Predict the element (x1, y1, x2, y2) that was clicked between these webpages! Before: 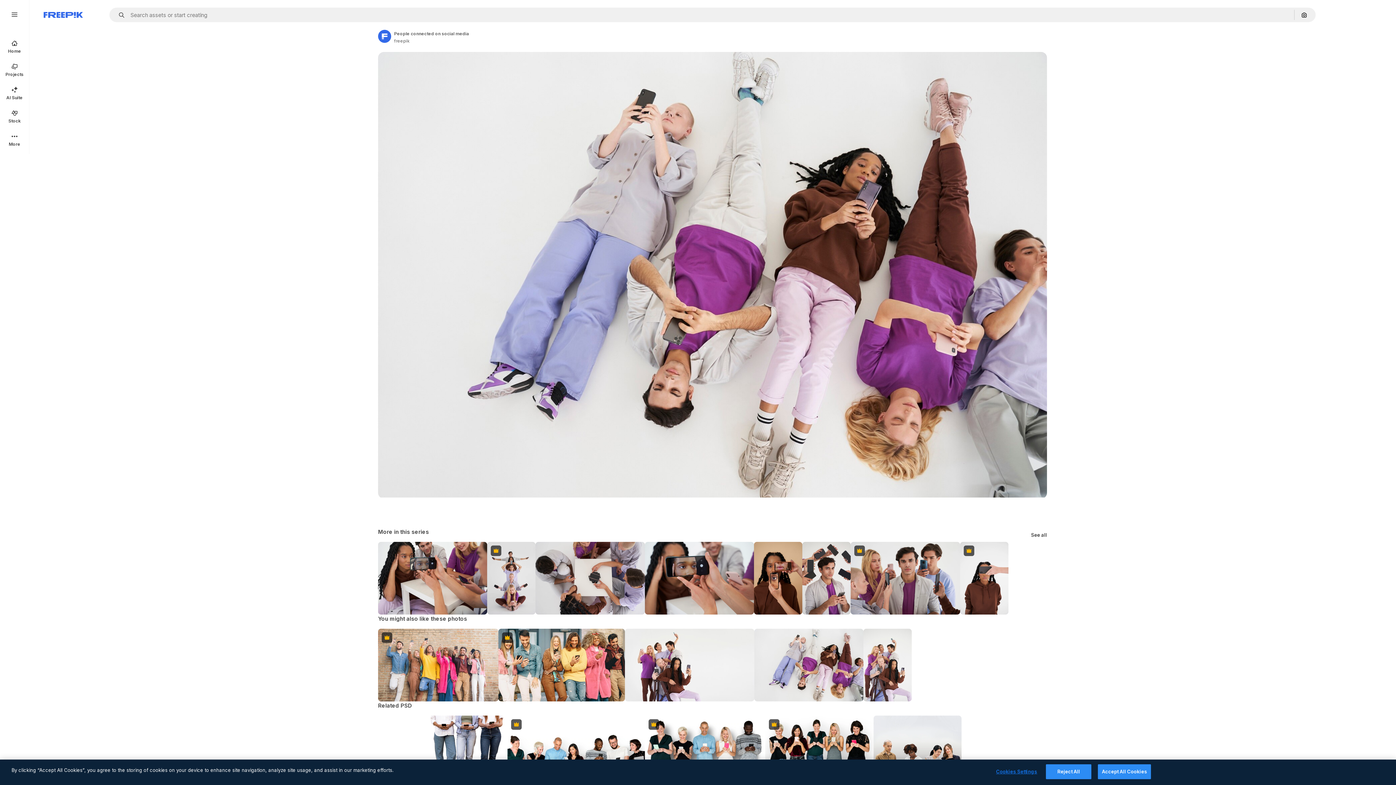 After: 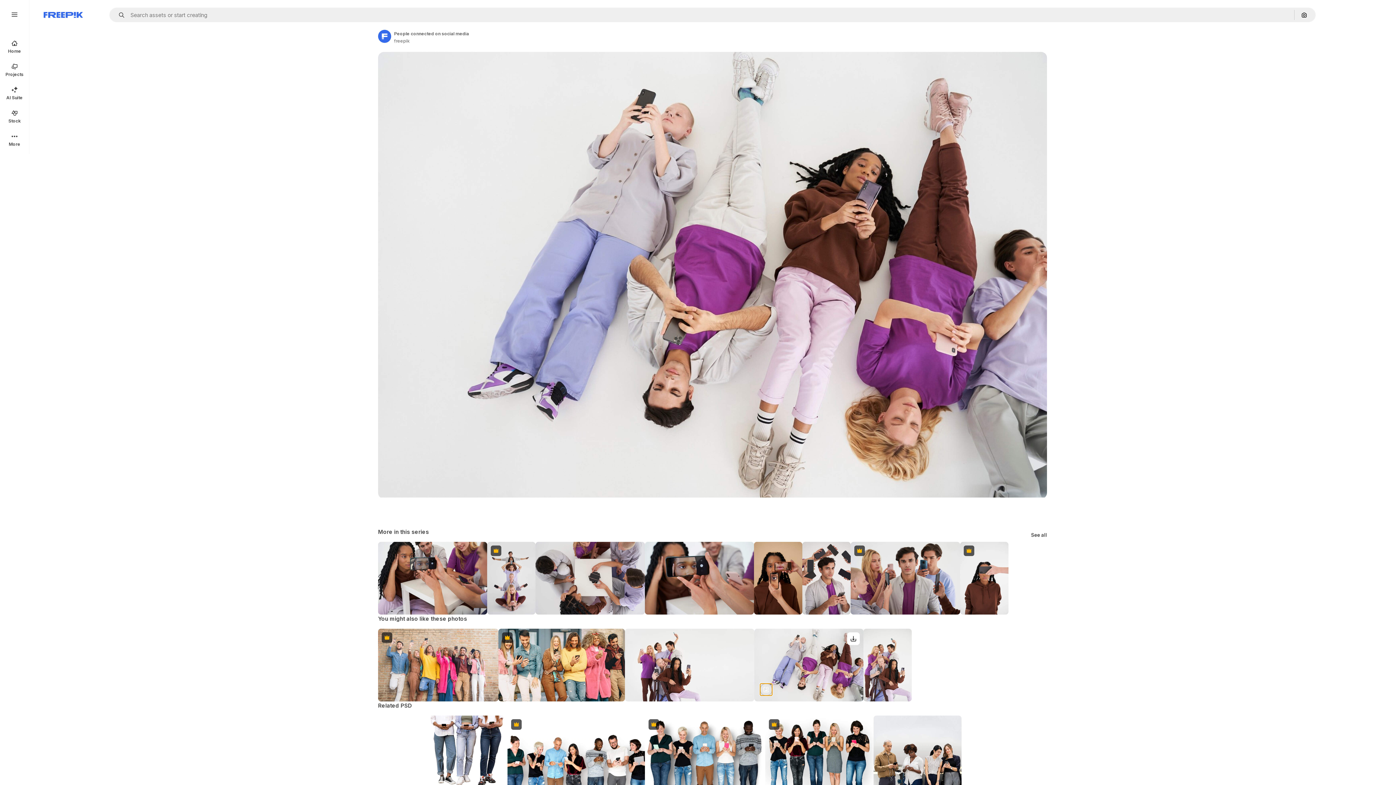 Action: bbox: (759, 683, 772, 696) label: Discover similar